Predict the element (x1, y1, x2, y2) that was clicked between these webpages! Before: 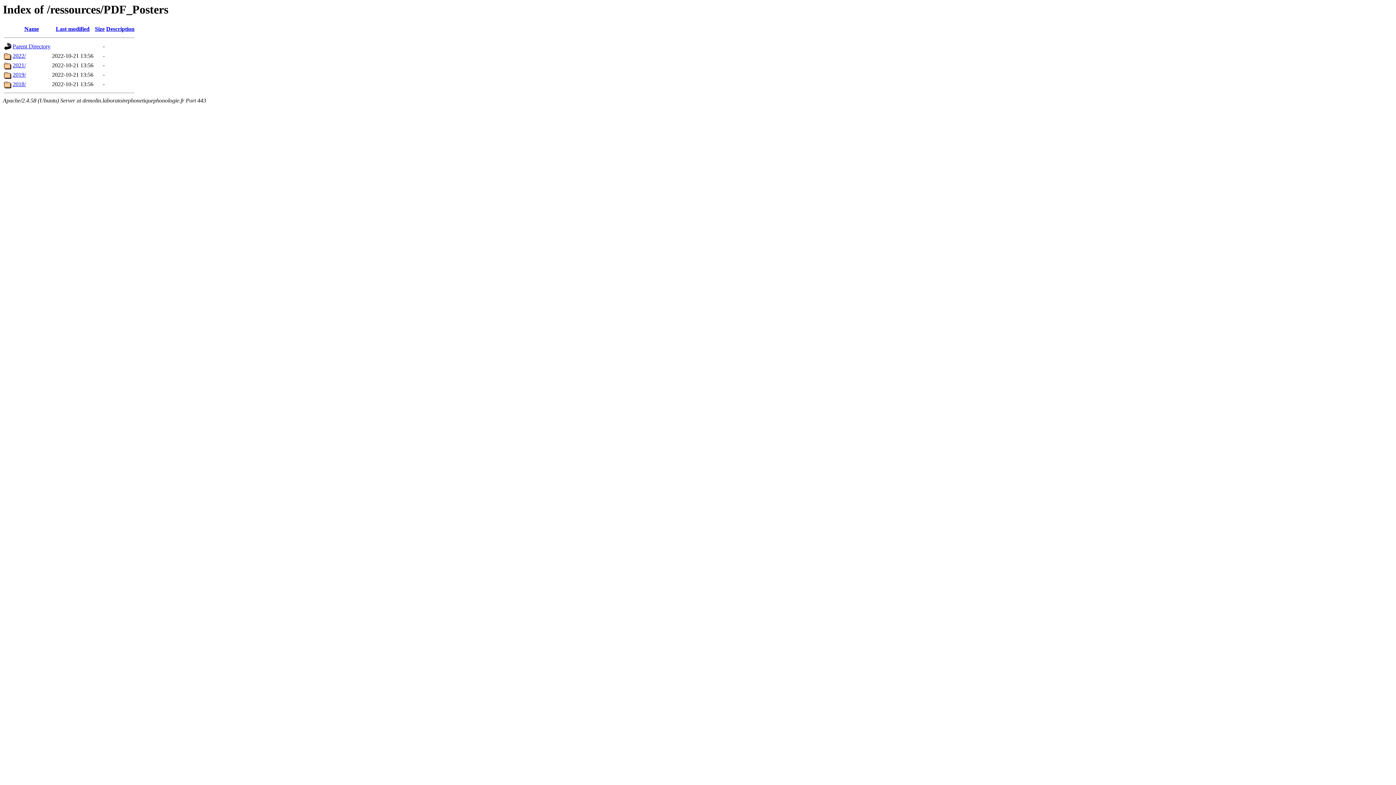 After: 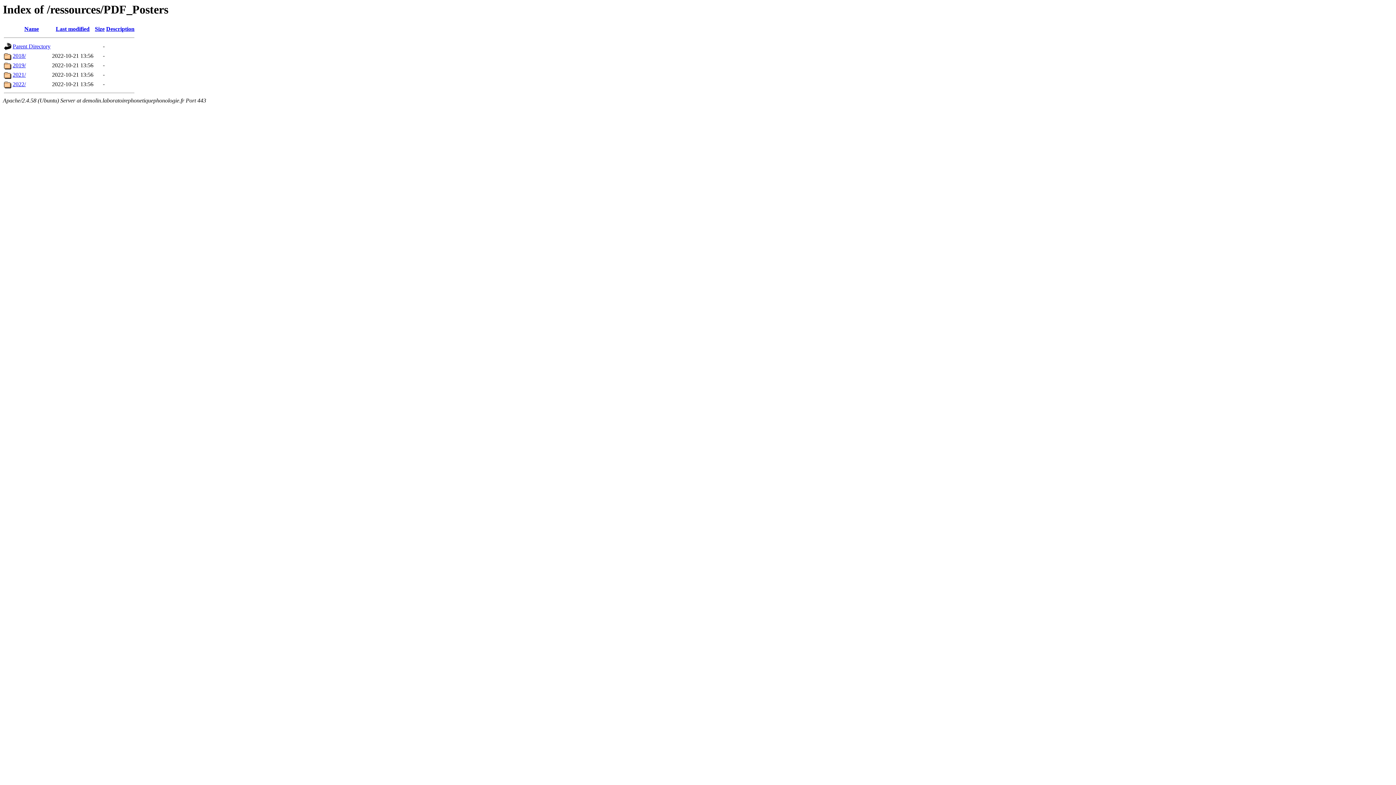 Action: label: Description bbox: (106, 25, 134, 32)